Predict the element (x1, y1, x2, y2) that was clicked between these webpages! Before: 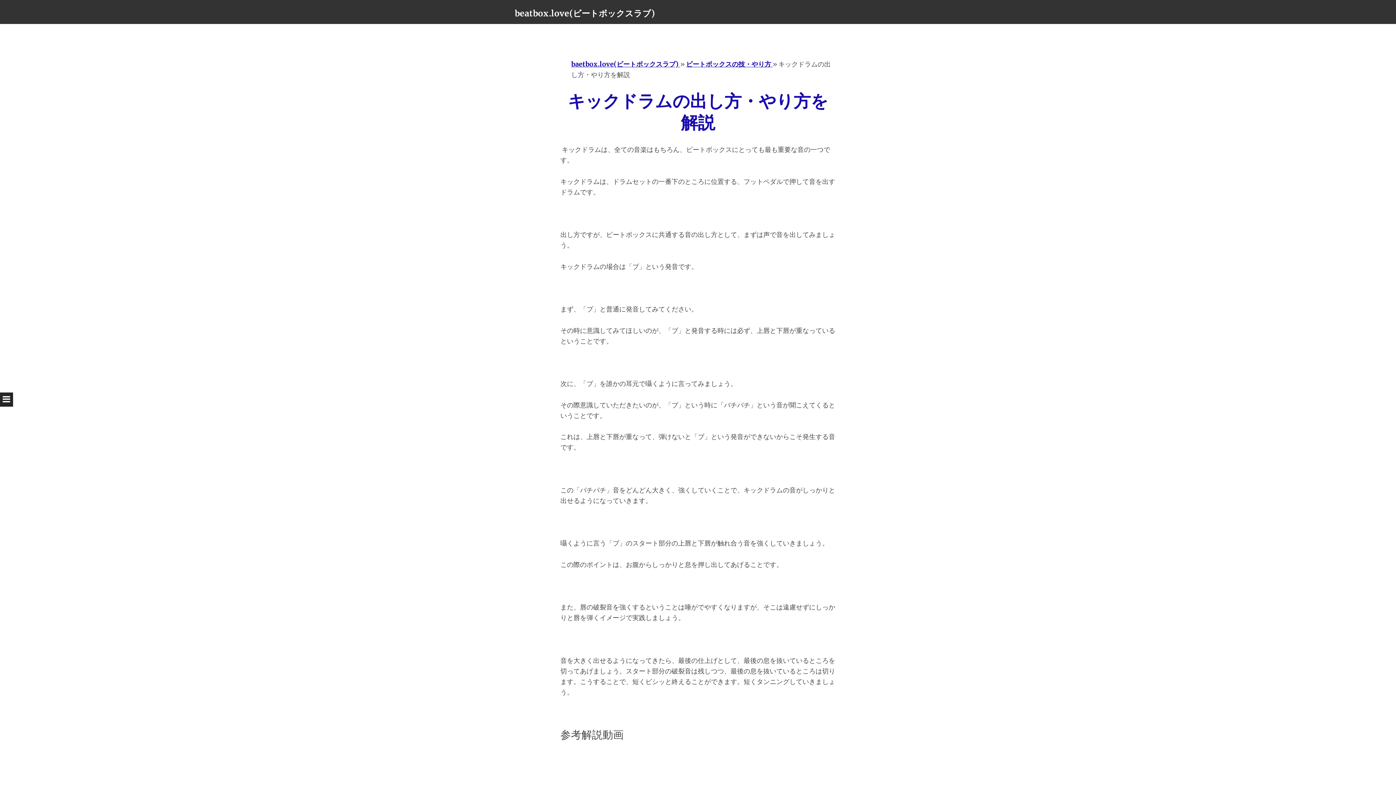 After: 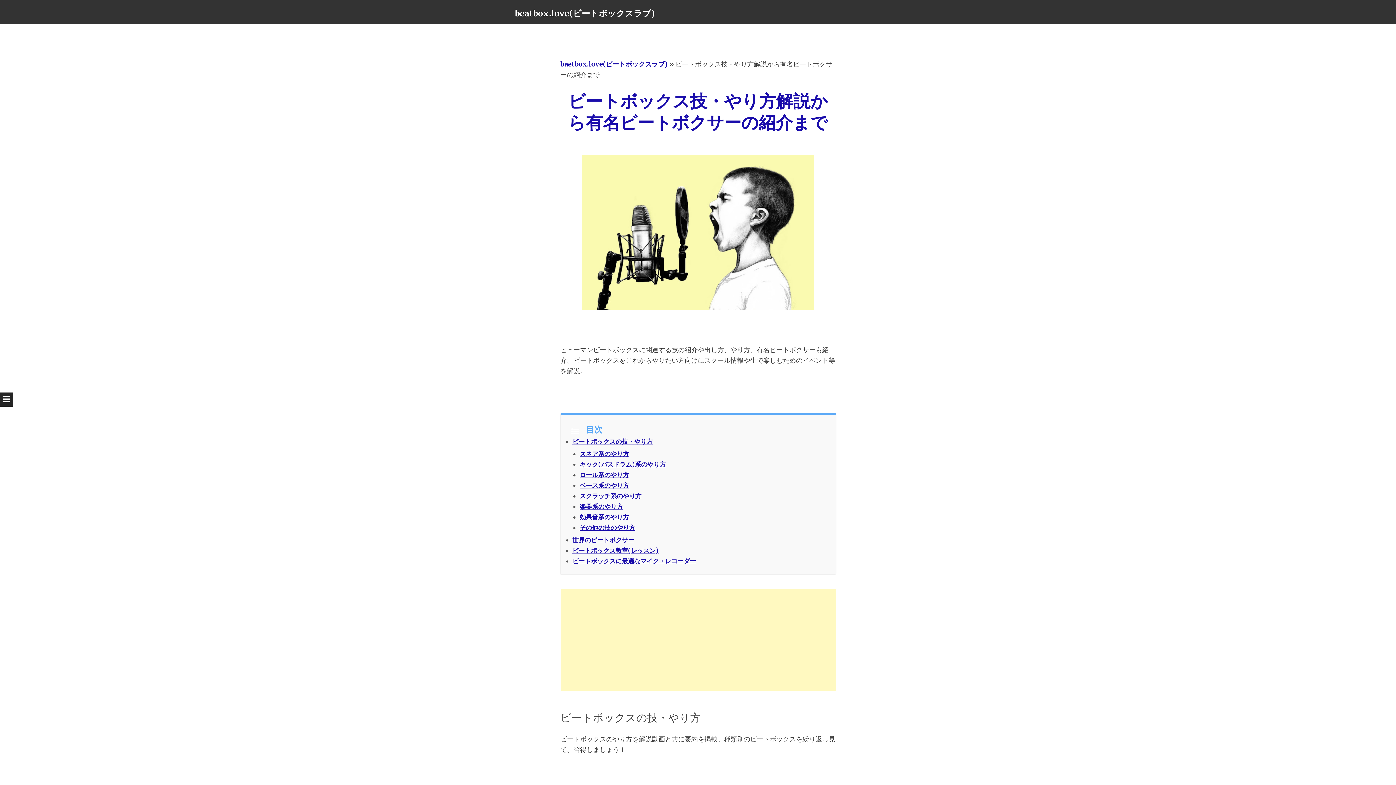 Action: bbox: (514, 8, 655, 18) label: beatbox.love(ビートボックスラブ)